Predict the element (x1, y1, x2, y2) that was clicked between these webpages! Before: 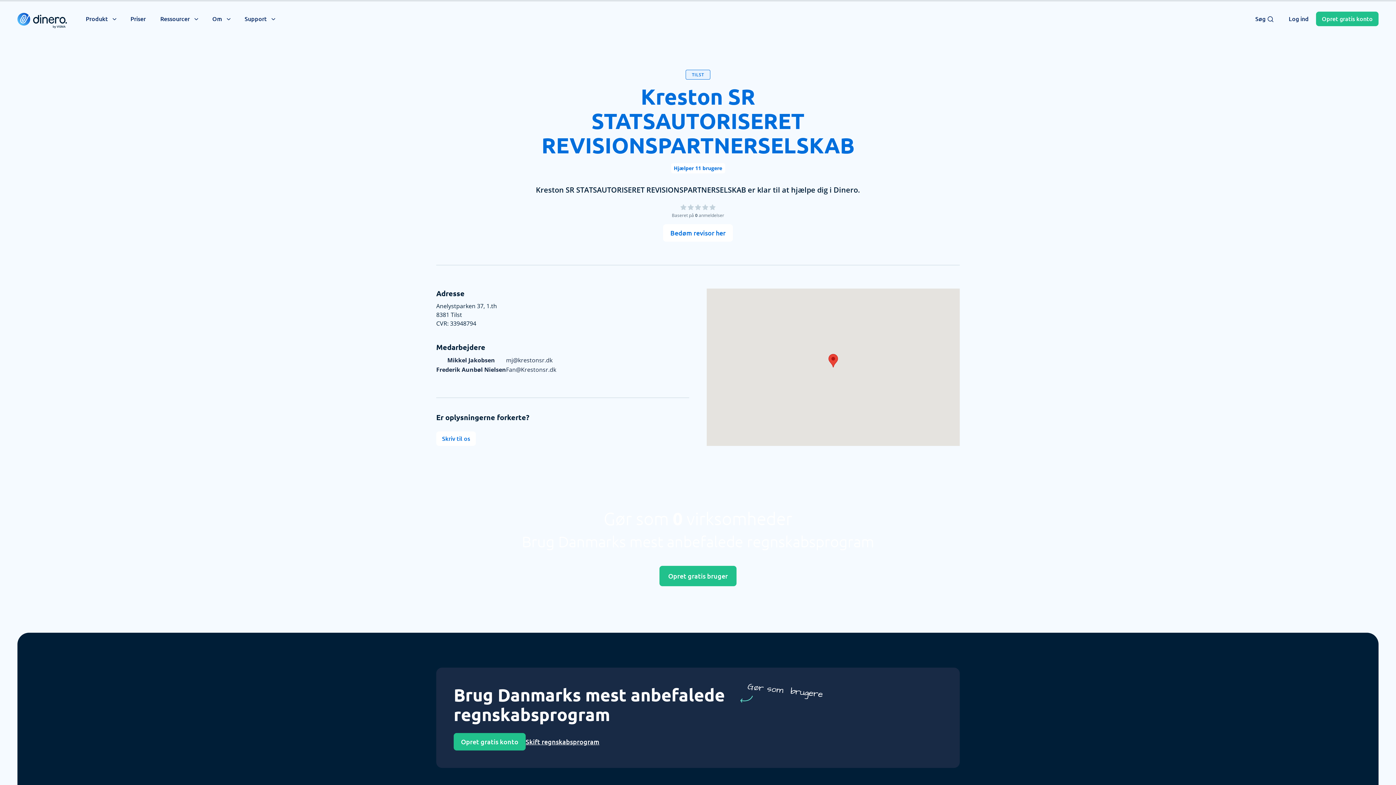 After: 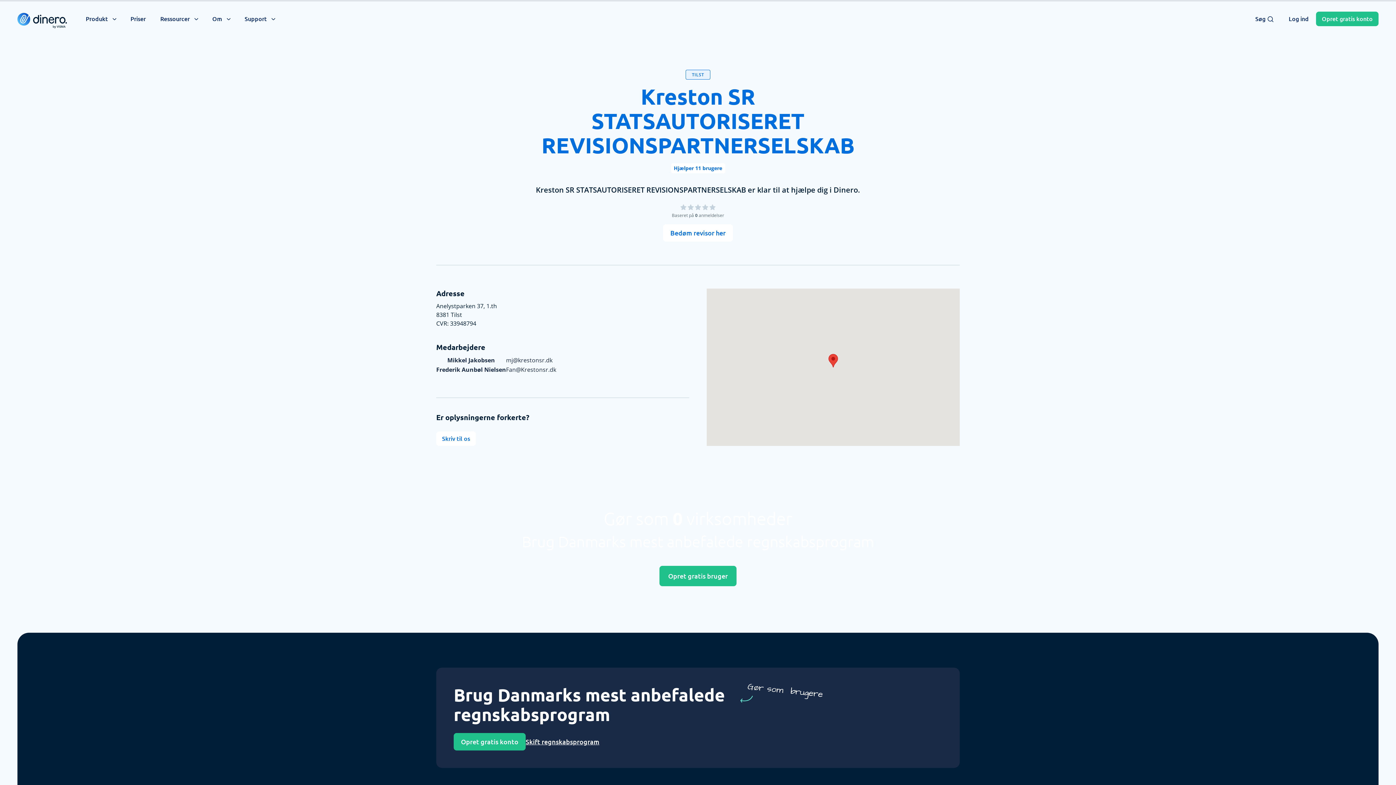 Action: label: Fan@Krestonsr.dk bbox: (506, 365, 556, 373)